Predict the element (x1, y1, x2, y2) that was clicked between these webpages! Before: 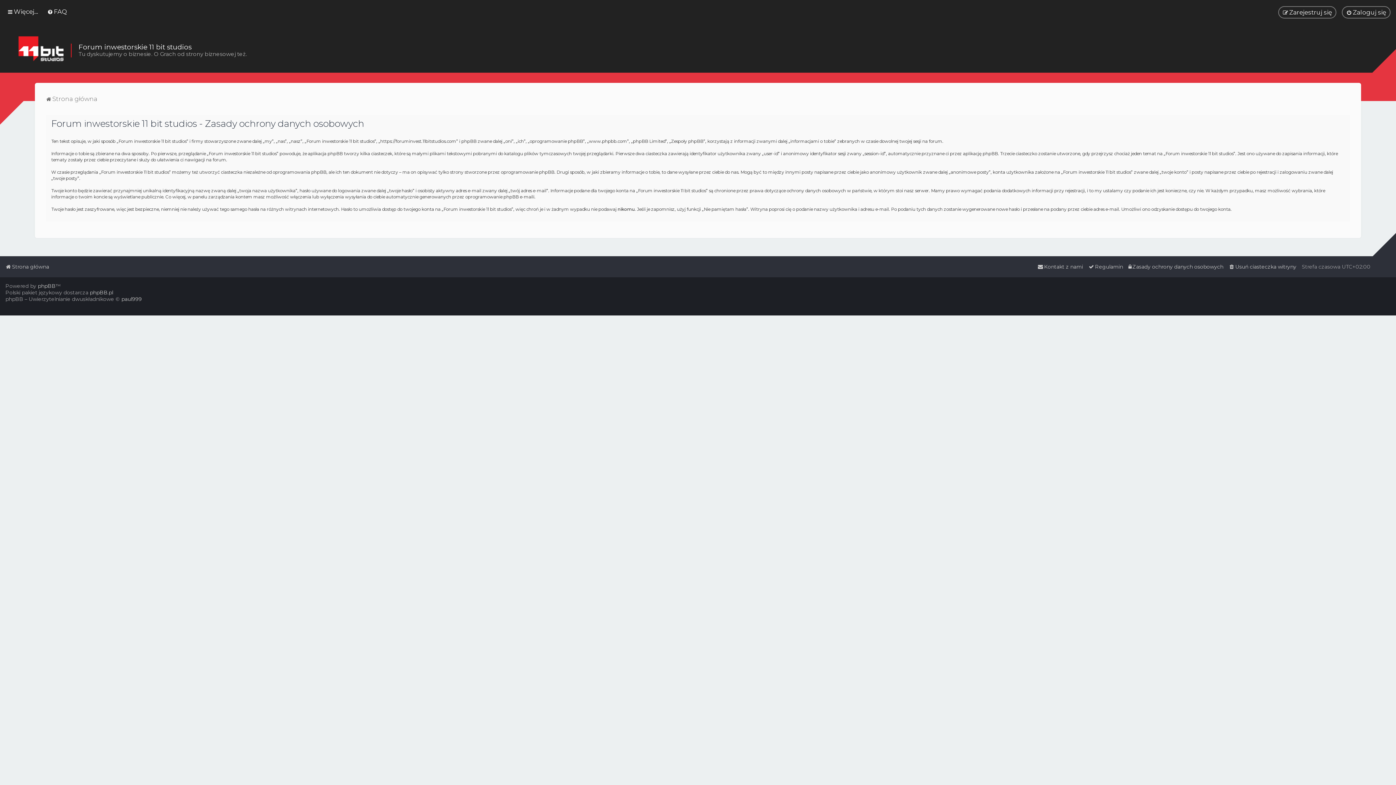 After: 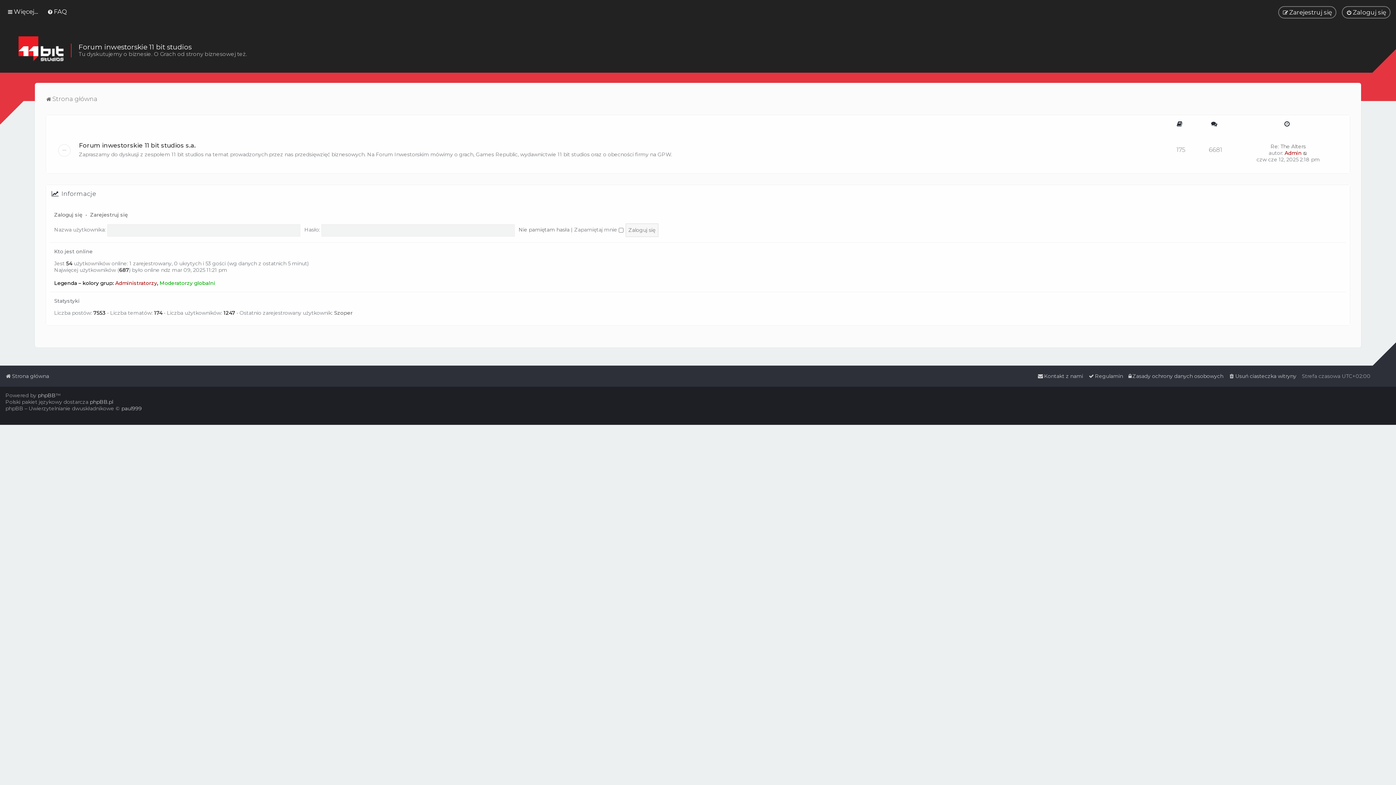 Action: bbox: (5, 261, 49, 272) label: Strona główna